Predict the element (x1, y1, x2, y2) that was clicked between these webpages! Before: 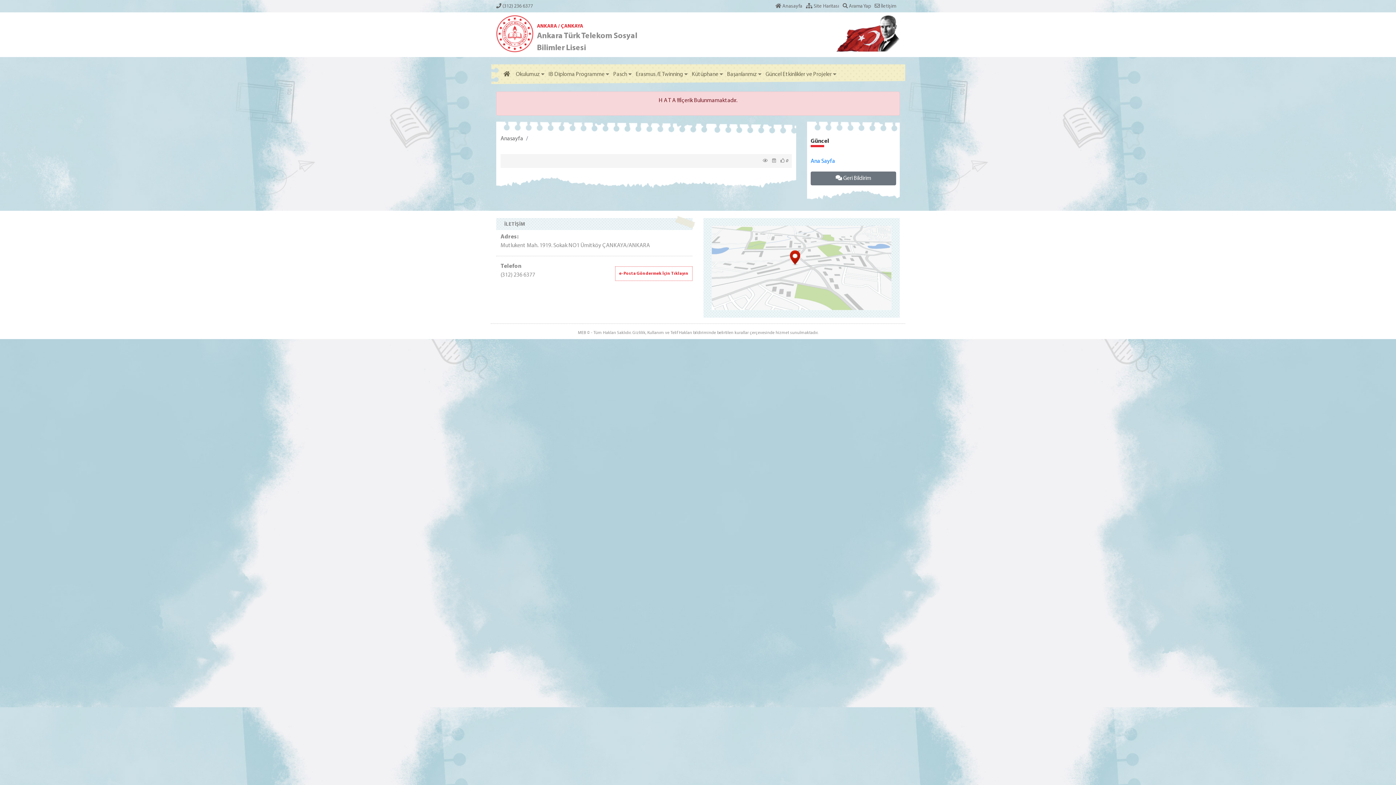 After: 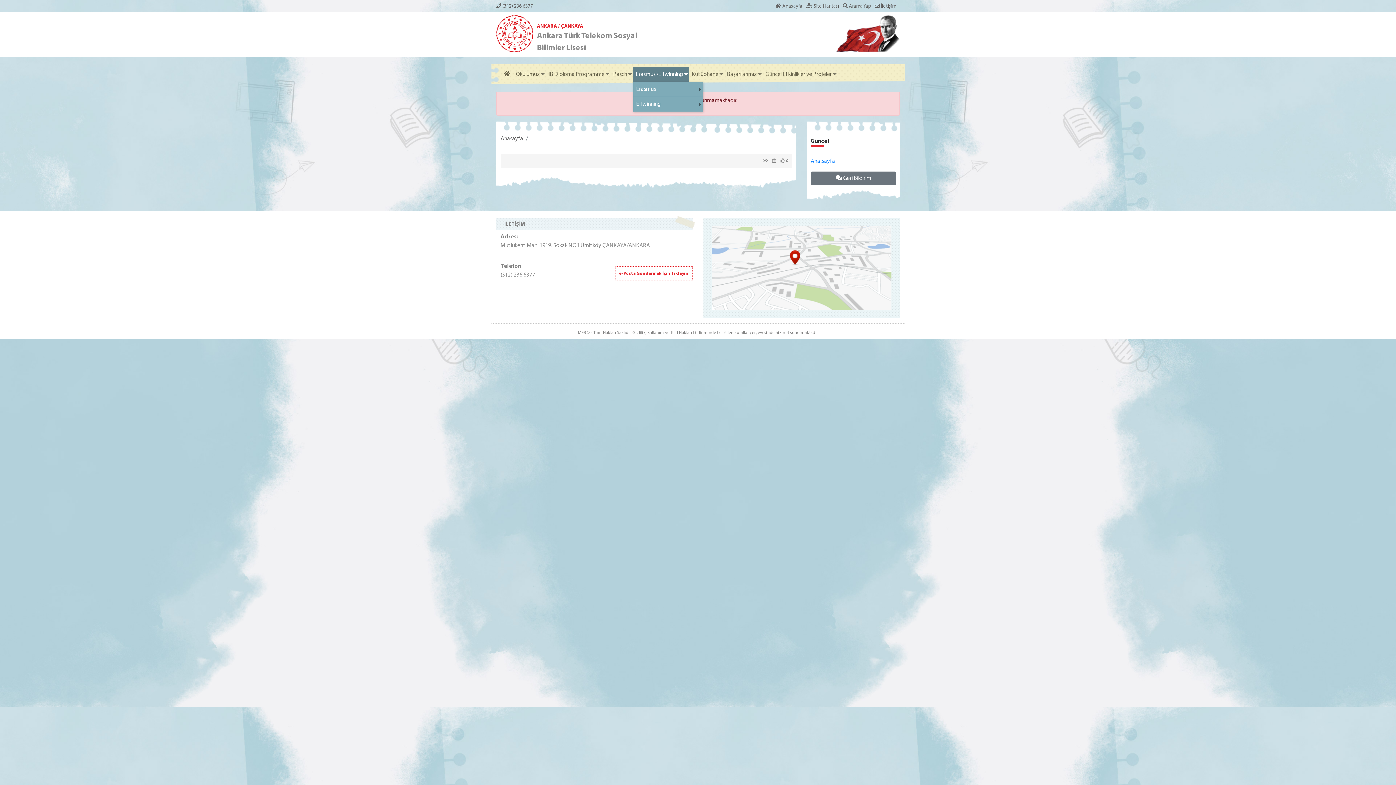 Action: bbox: (633, 67, 689, 81) label: Erasmus /E Twinning